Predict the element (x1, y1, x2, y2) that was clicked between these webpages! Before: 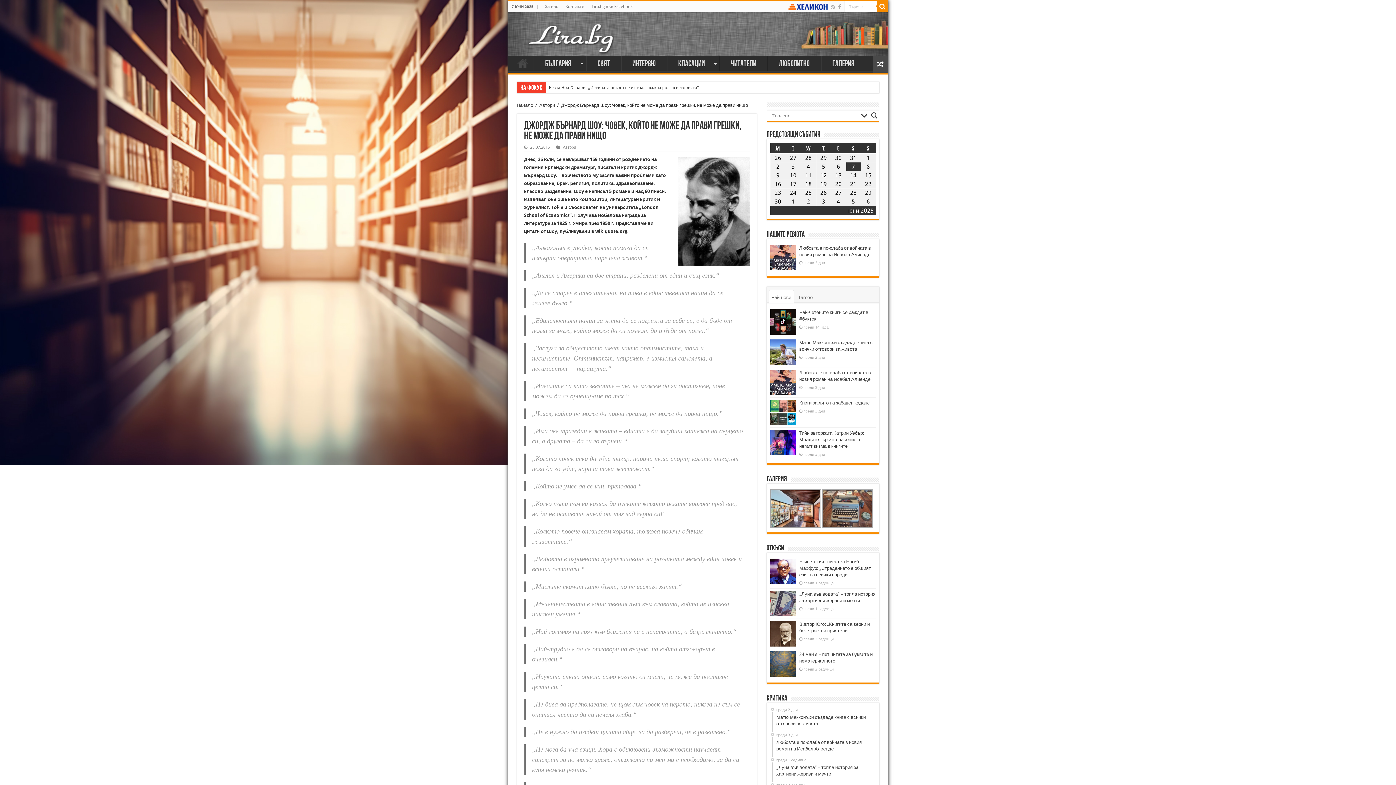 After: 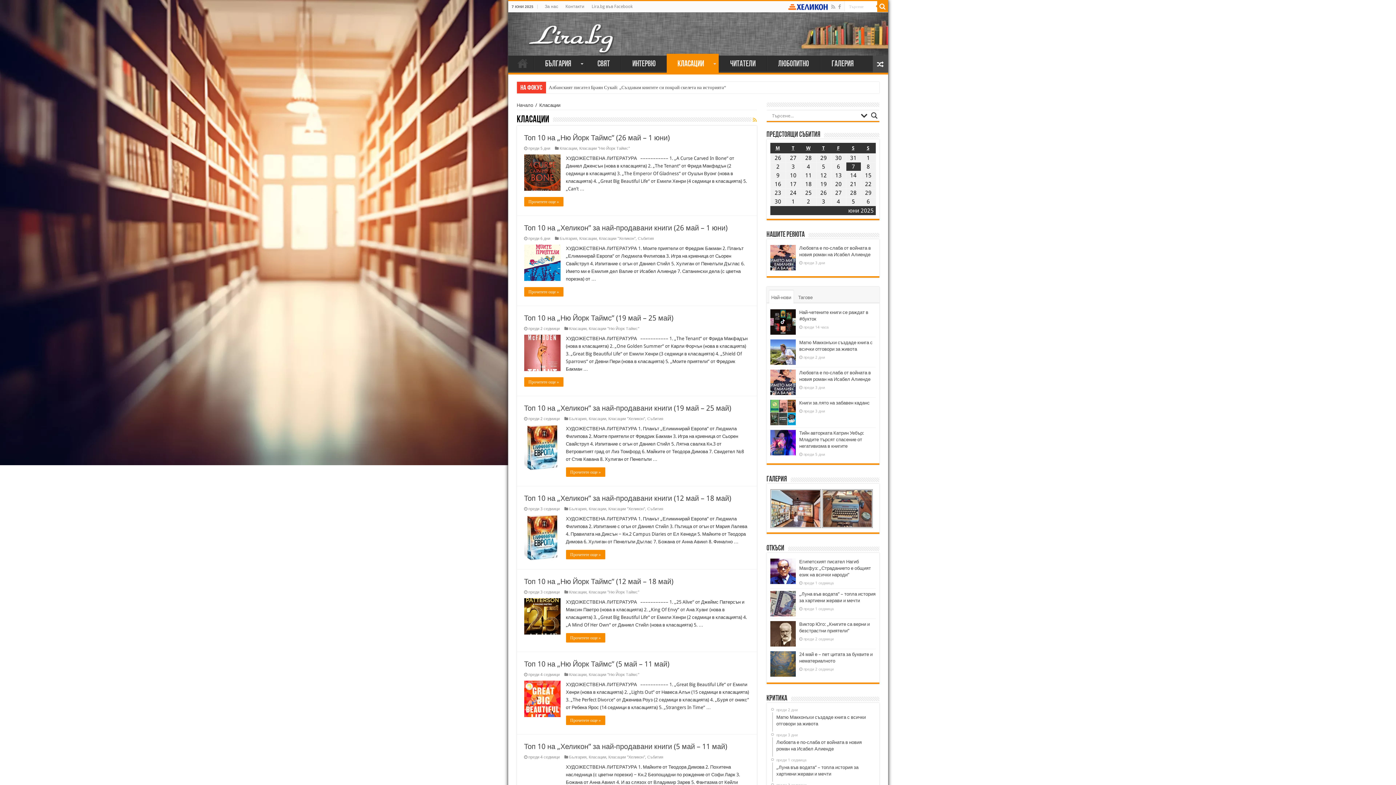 Action: bbox: (667, 55, 719, 70) label: Класации